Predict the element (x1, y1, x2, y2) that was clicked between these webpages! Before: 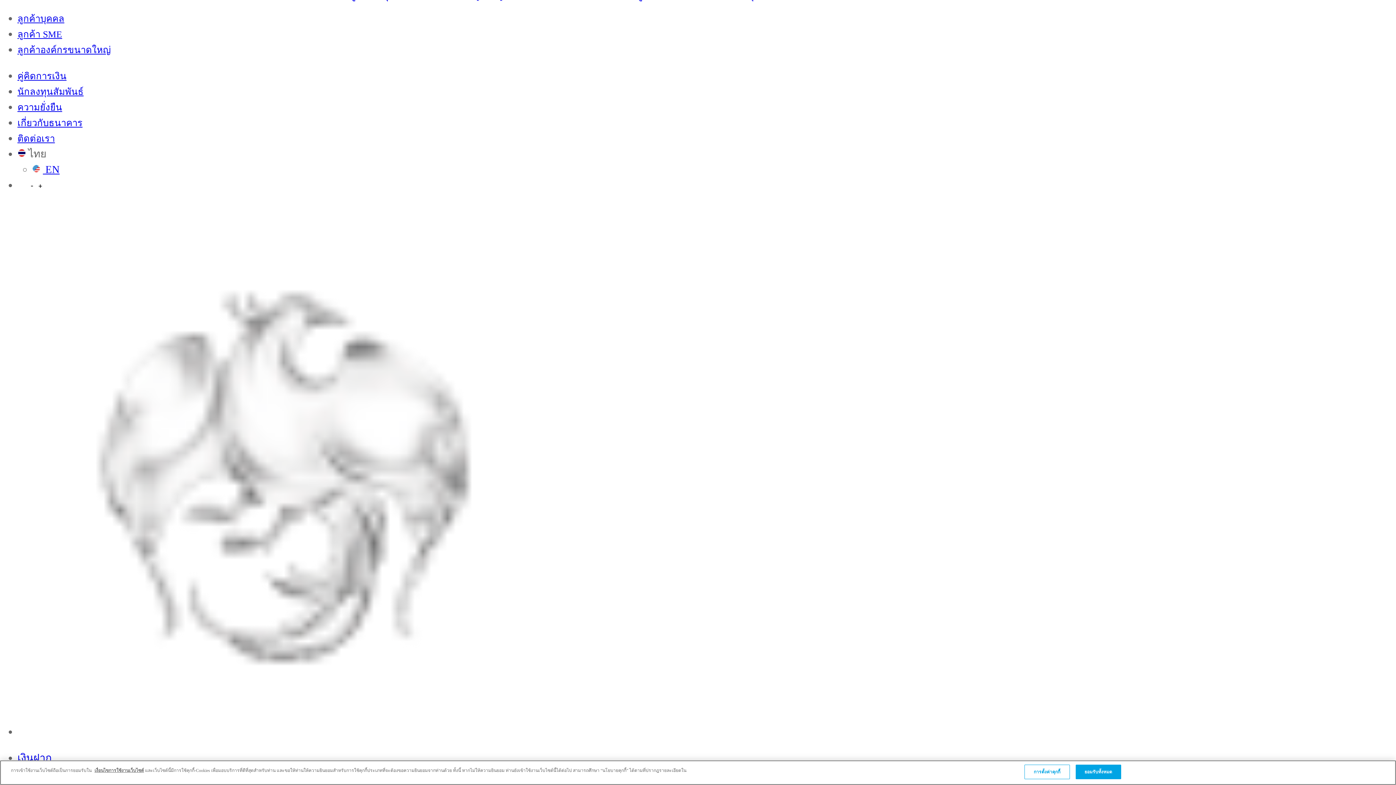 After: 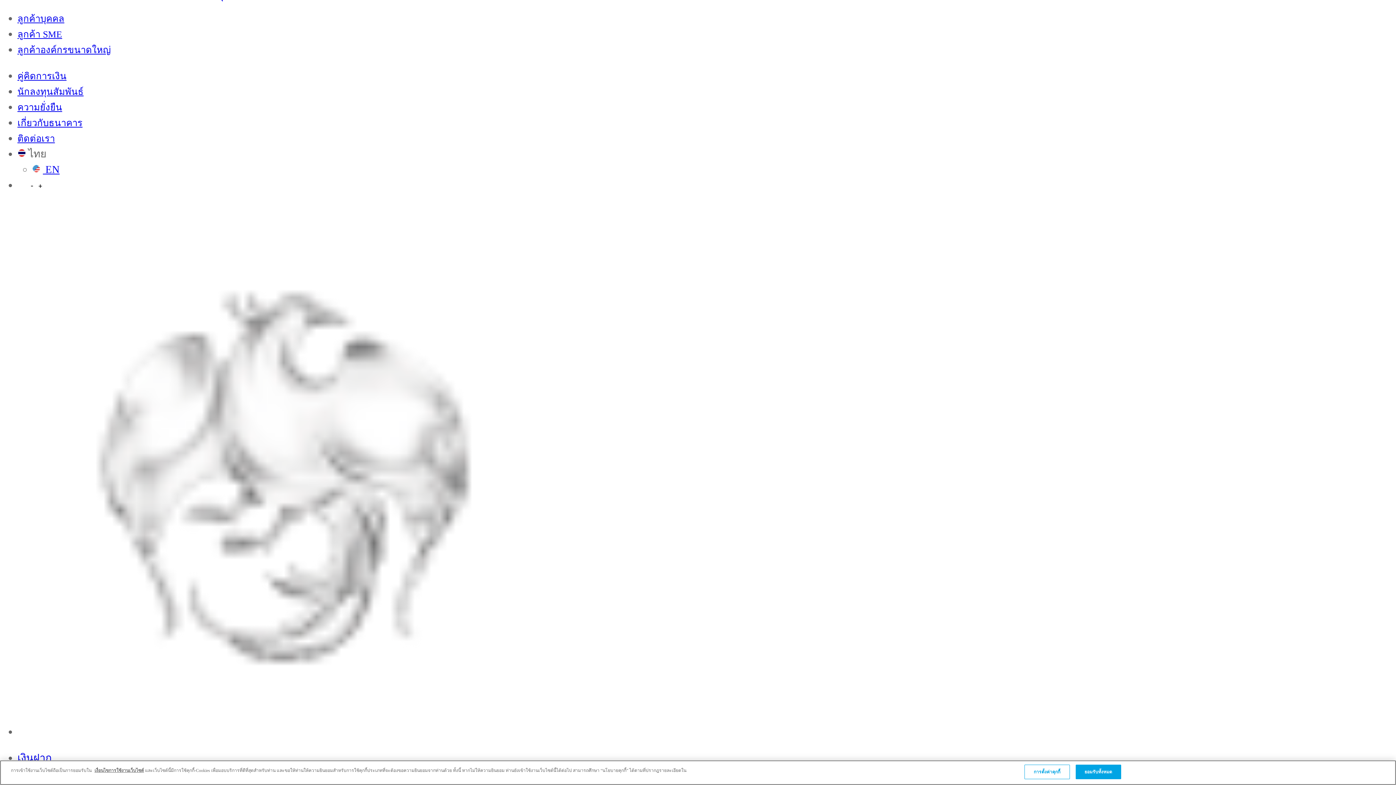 Action: bbox: (94, 768, 144, 773) label: เงื่อนไขการใช้งานเว็บไซต์